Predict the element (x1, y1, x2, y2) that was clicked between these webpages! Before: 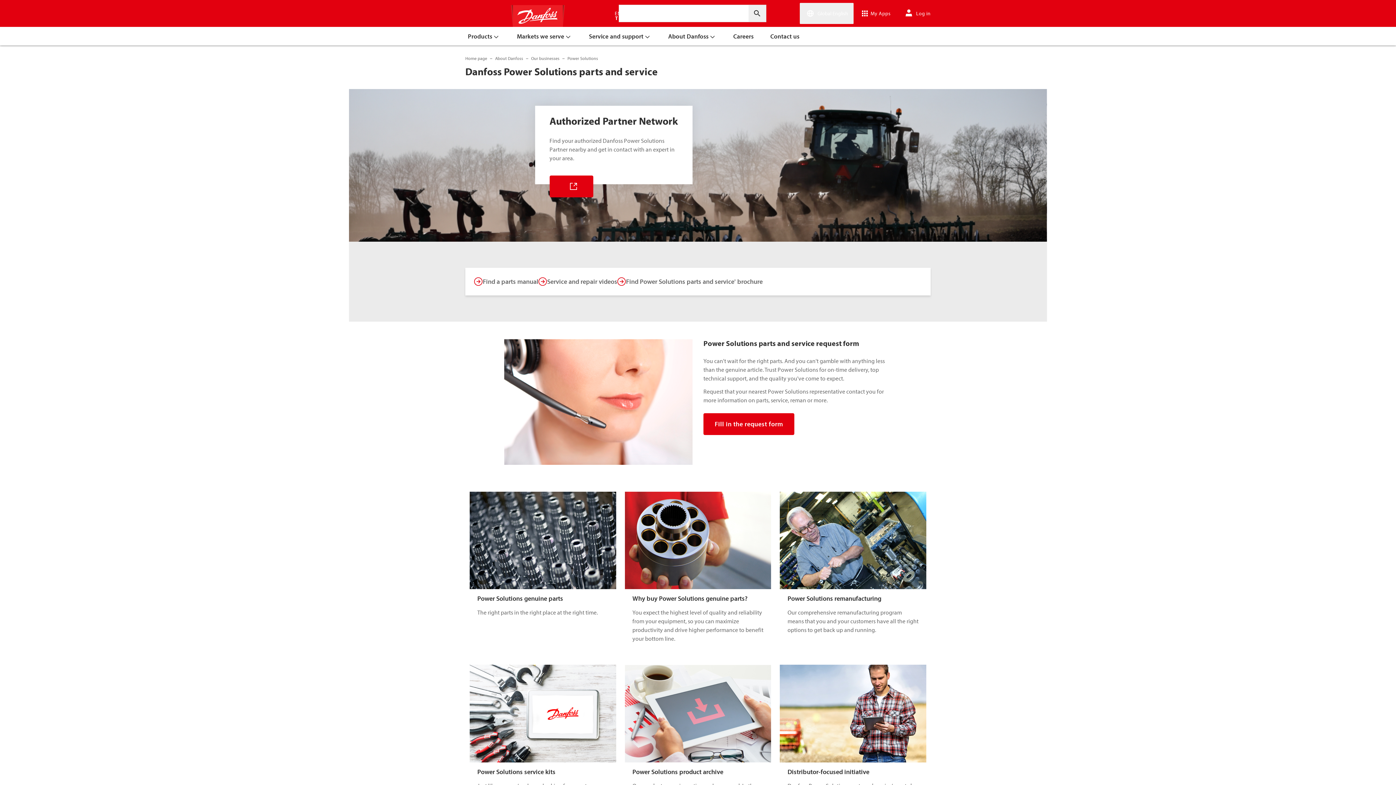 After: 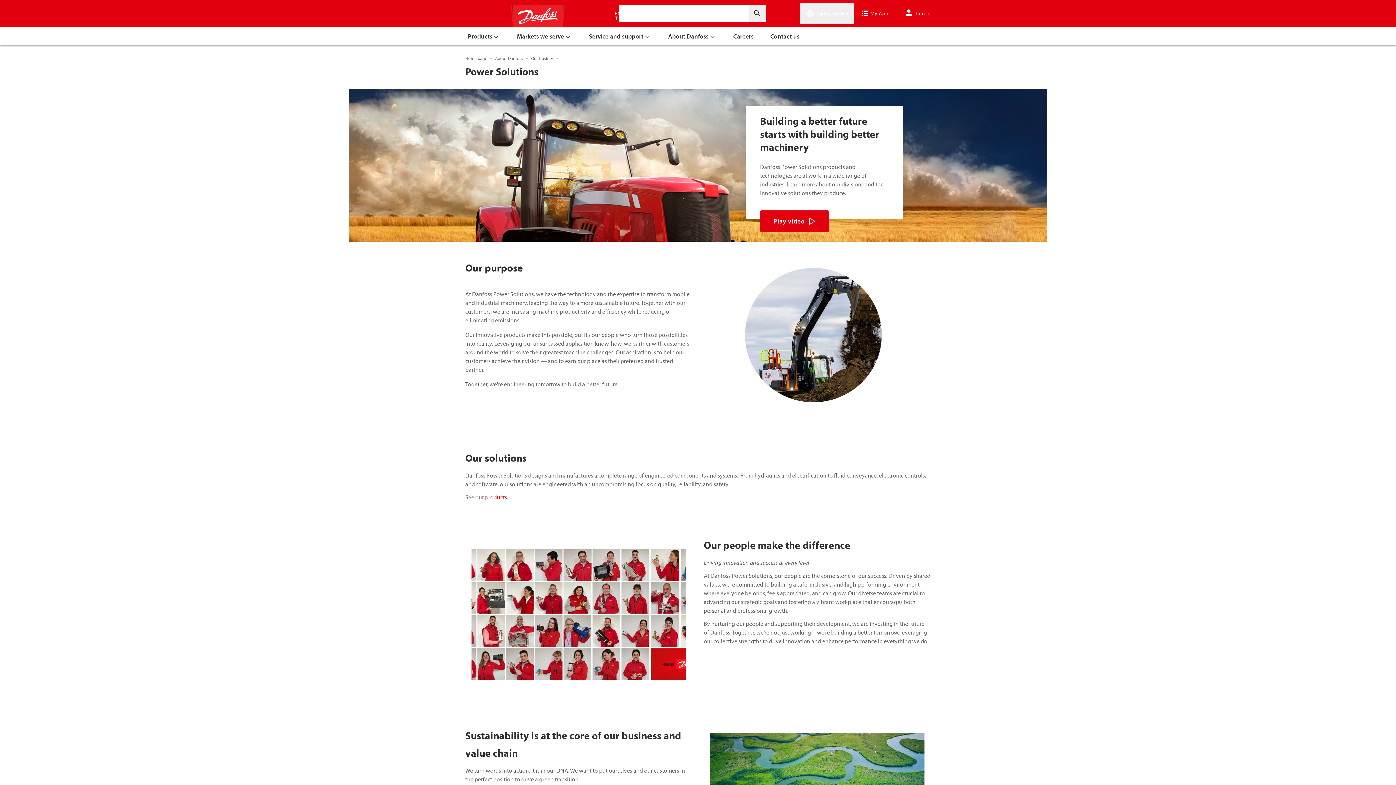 Action: label: Power Solutions bbox: (567, 54, 598, 62)